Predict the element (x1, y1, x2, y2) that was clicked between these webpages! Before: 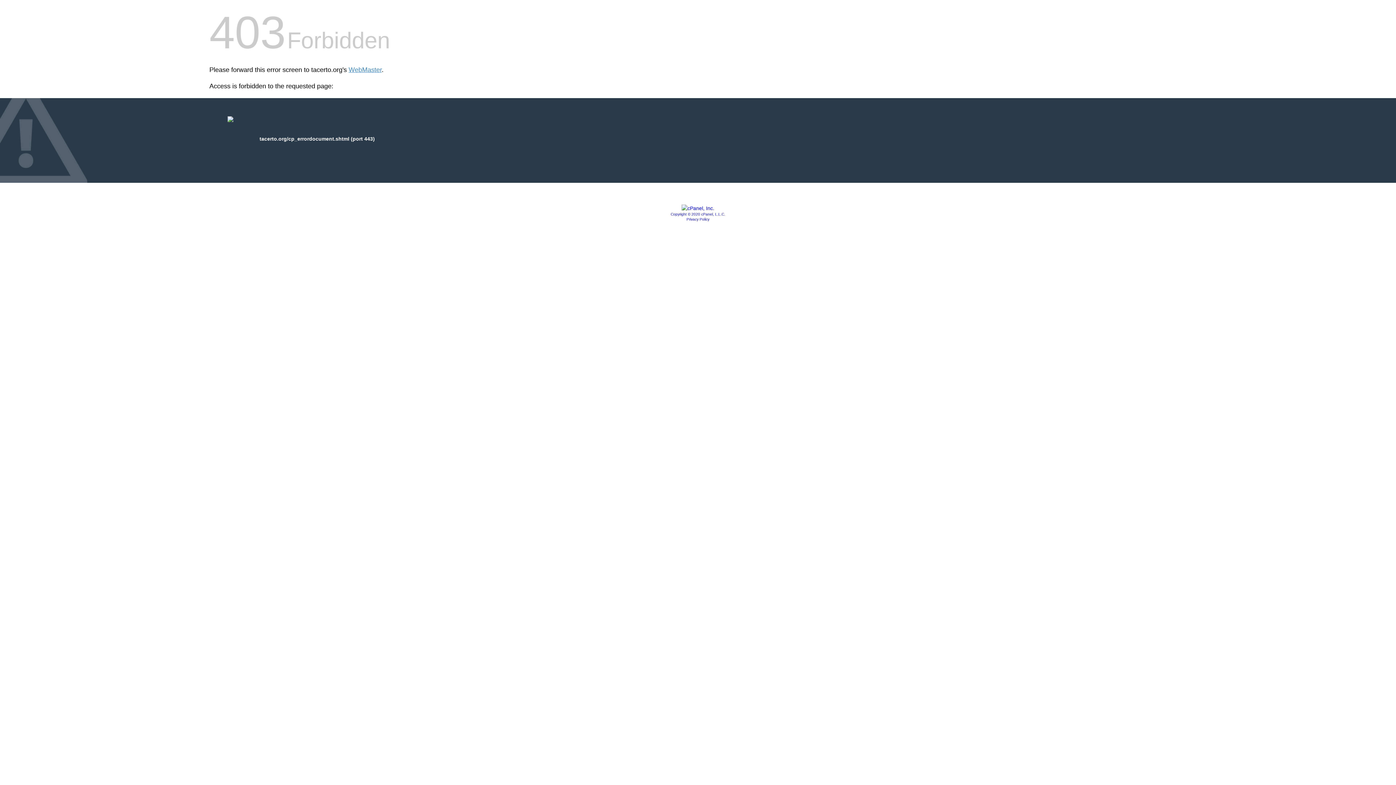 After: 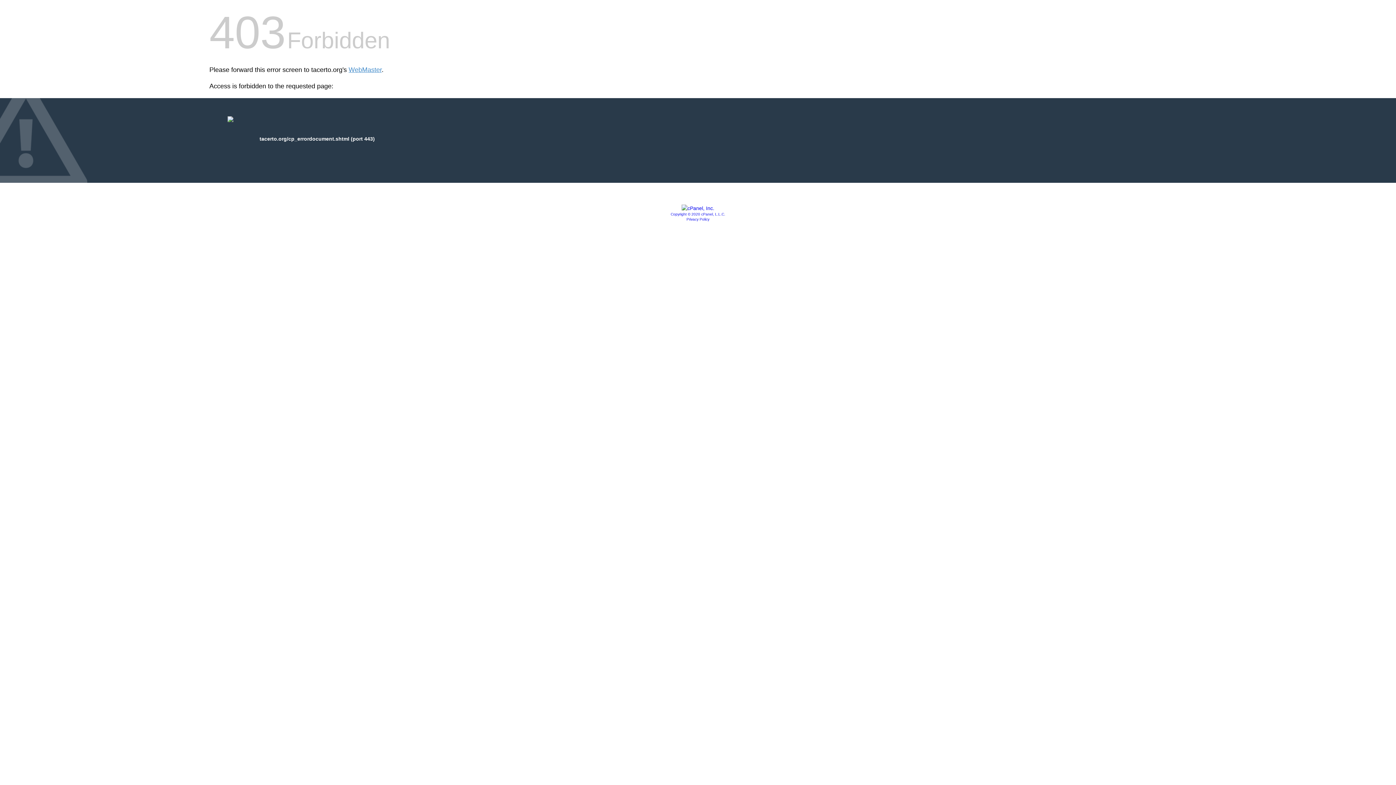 Action: bbox: (670, 212, 725, 216) label: Copyright © 2020 cPanel, L.L.C.